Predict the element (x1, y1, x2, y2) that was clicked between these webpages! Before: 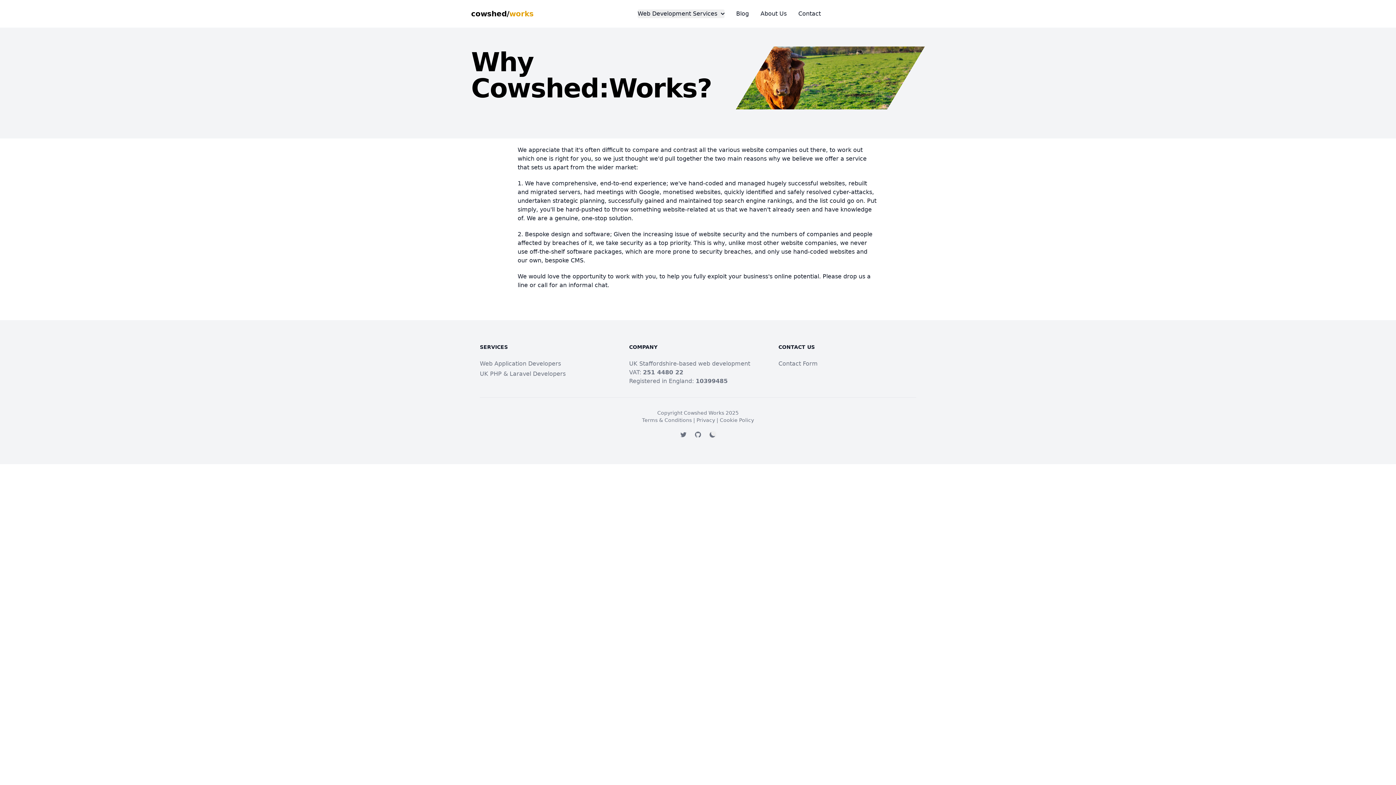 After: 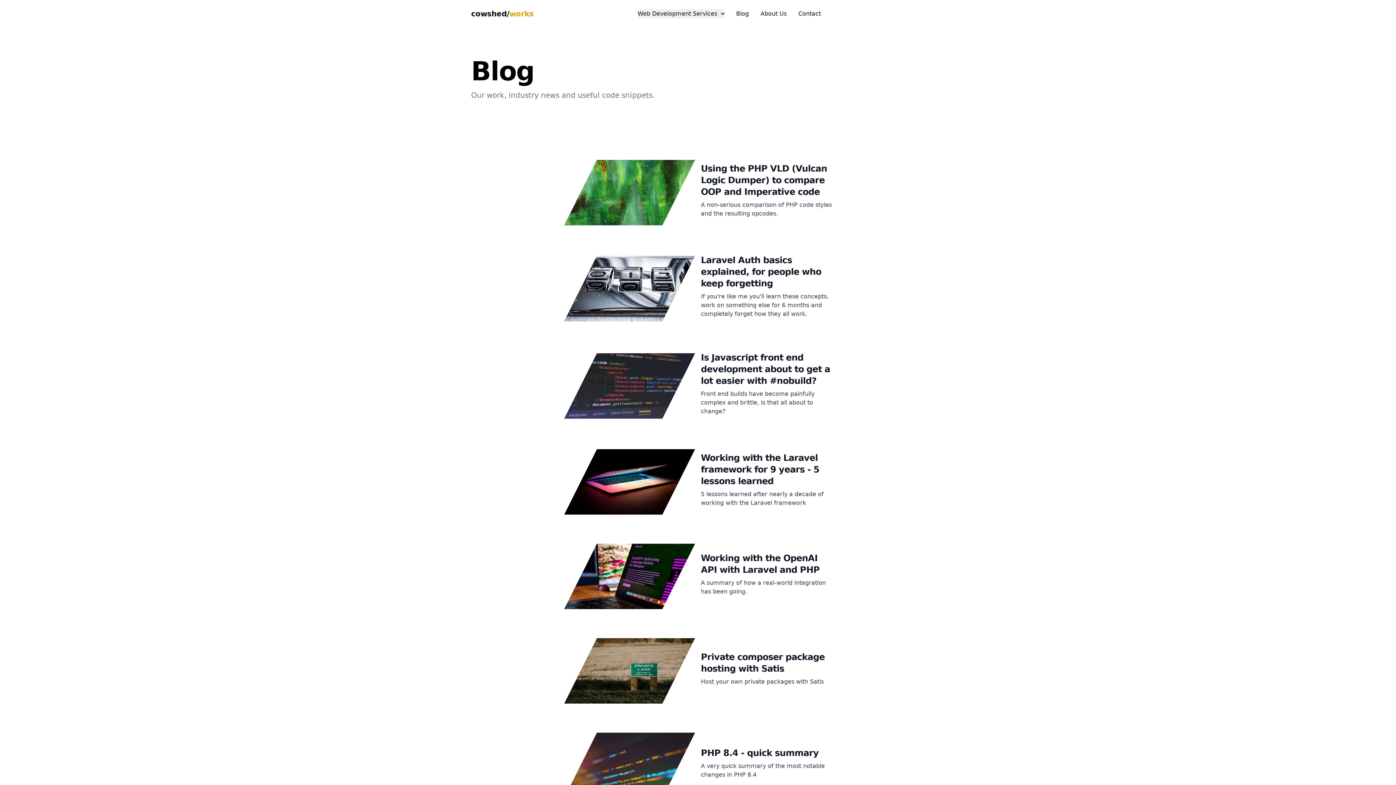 Action: bbox: (736, 9, 749, 18) label: Blog